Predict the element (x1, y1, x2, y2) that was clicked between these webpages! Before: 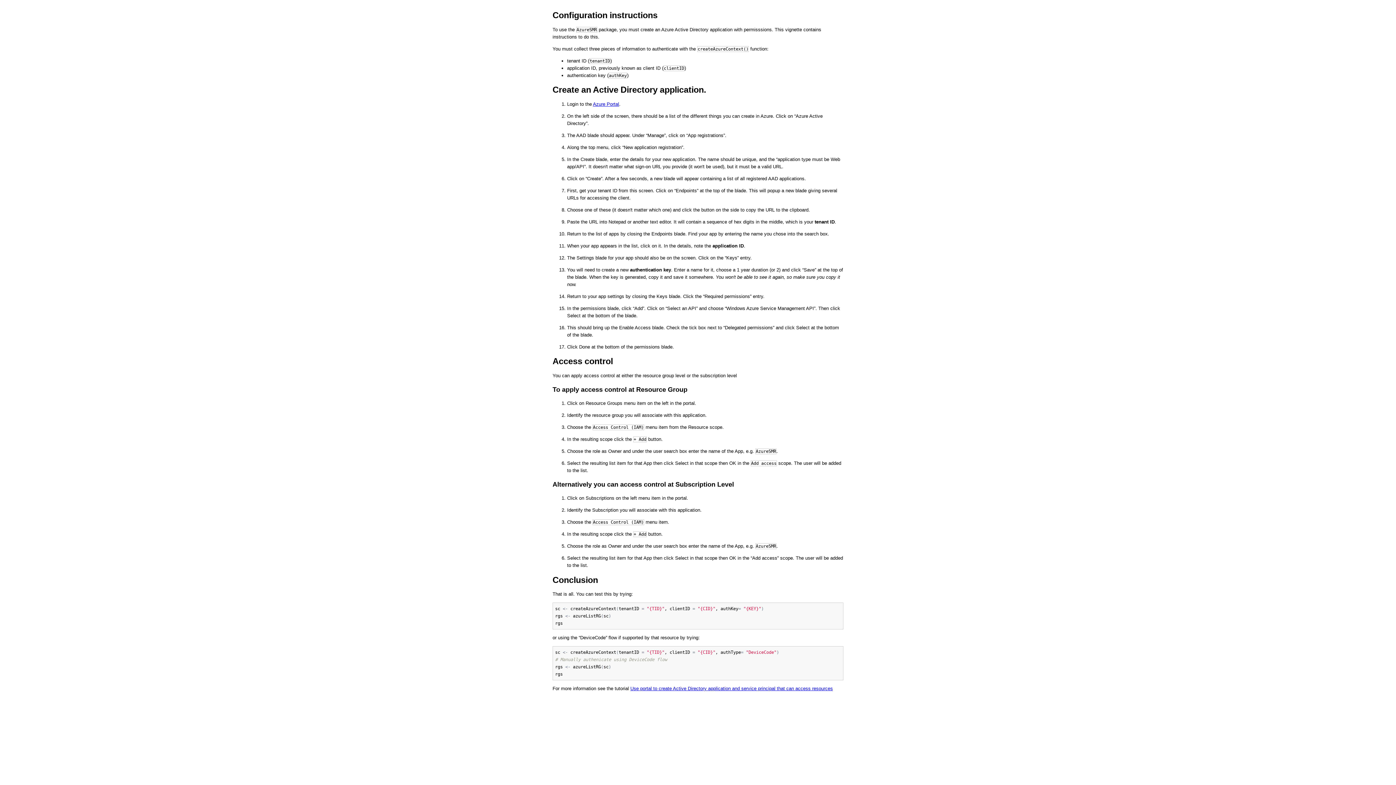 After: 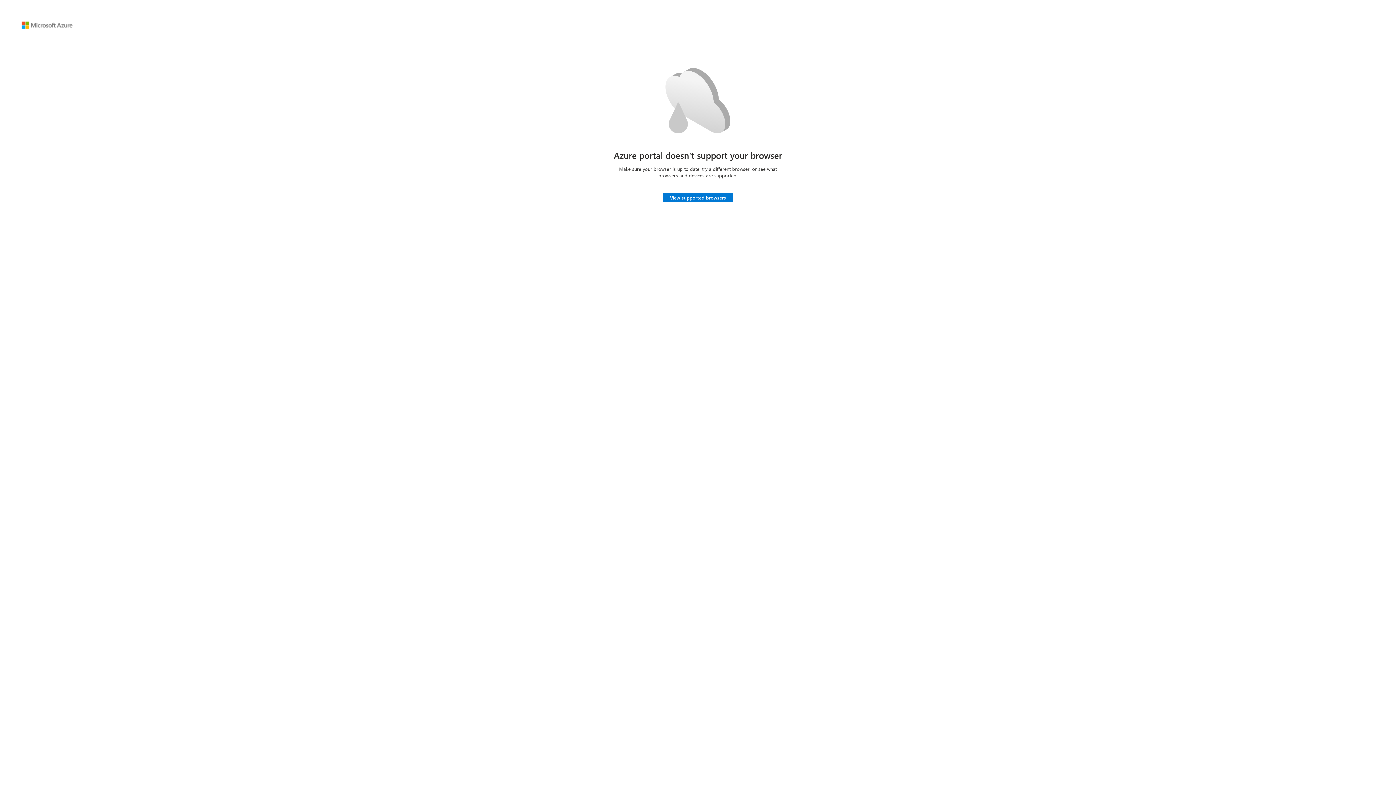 Action: bbox: (593, 101, 619, 106) label: Azure Portal